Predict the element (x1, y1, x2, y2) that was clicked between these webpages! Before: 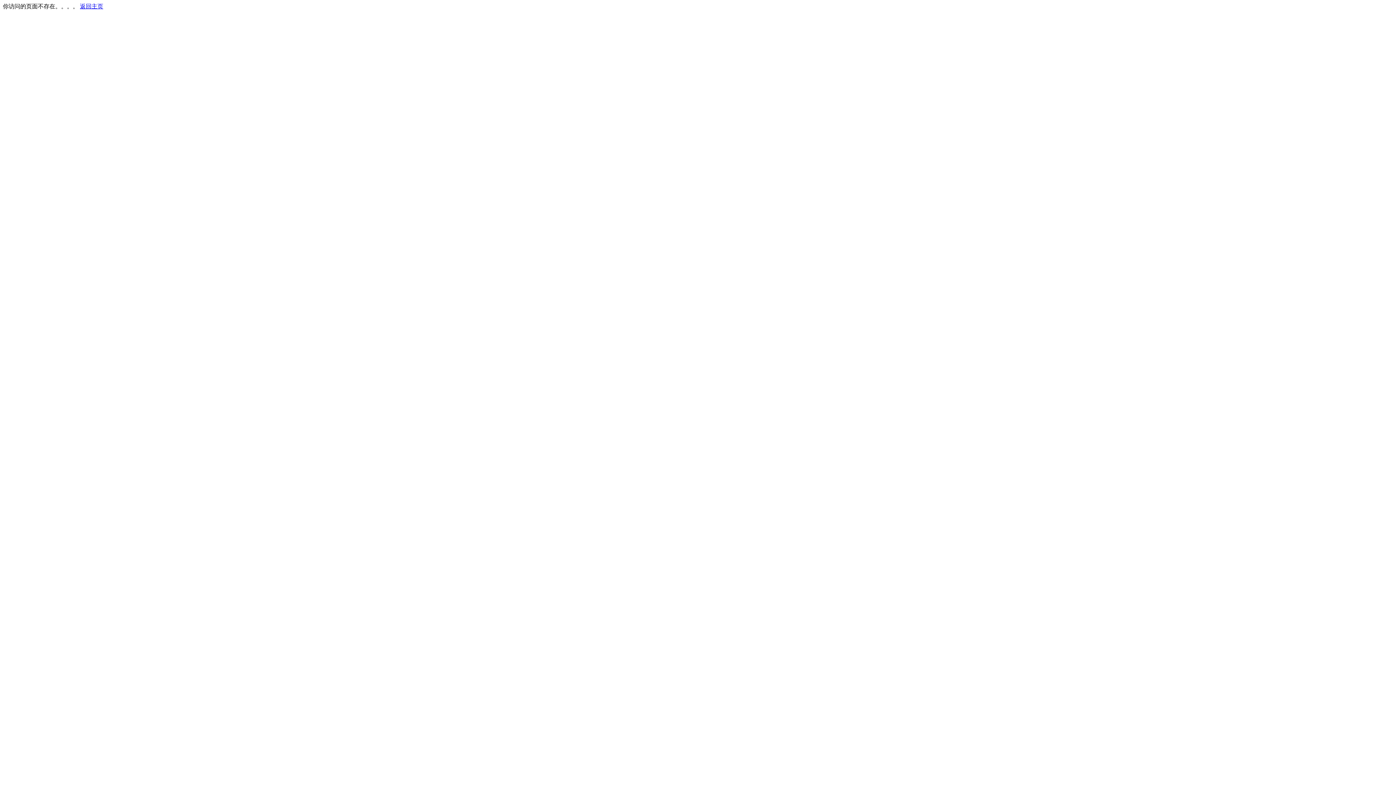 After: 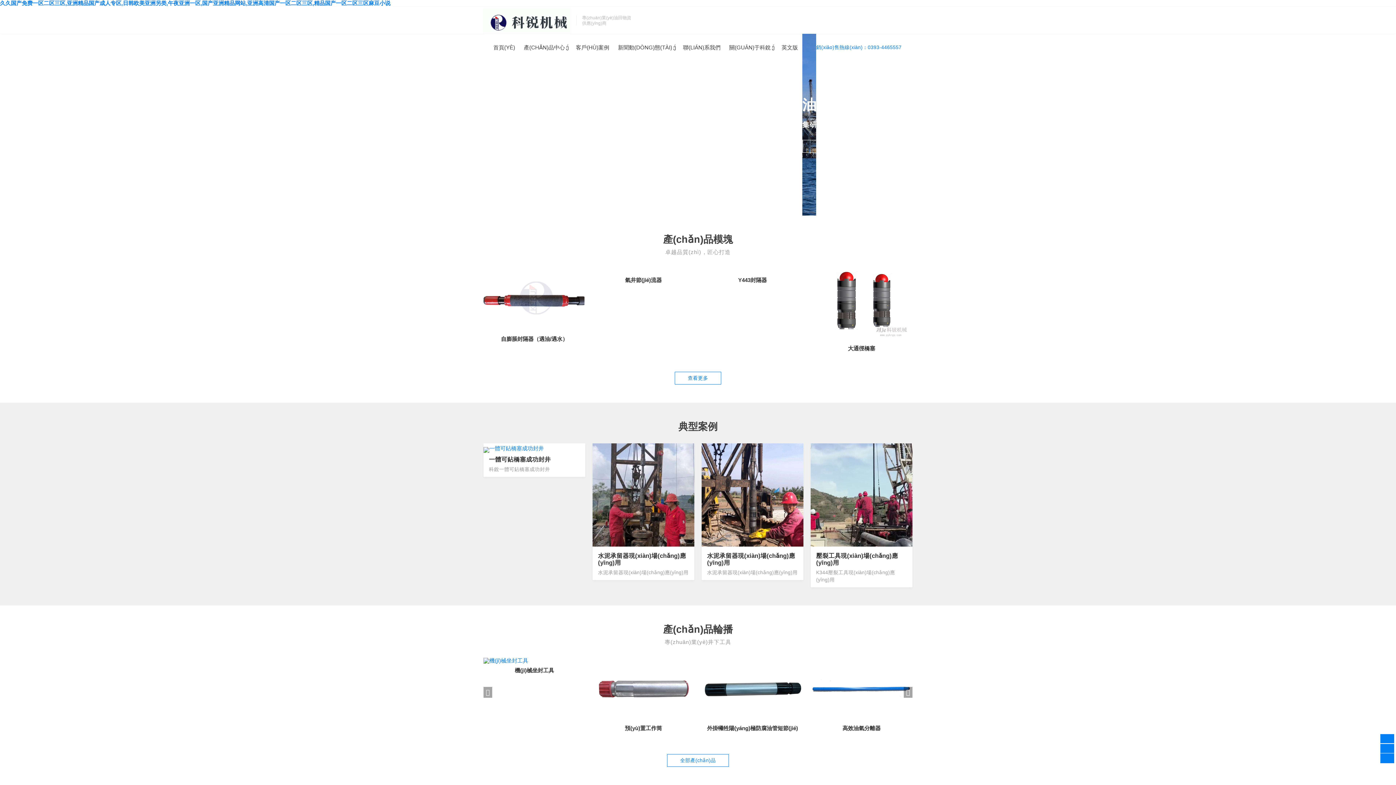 Action: bbox: (80, 3, 103, 9) label: 返回主页